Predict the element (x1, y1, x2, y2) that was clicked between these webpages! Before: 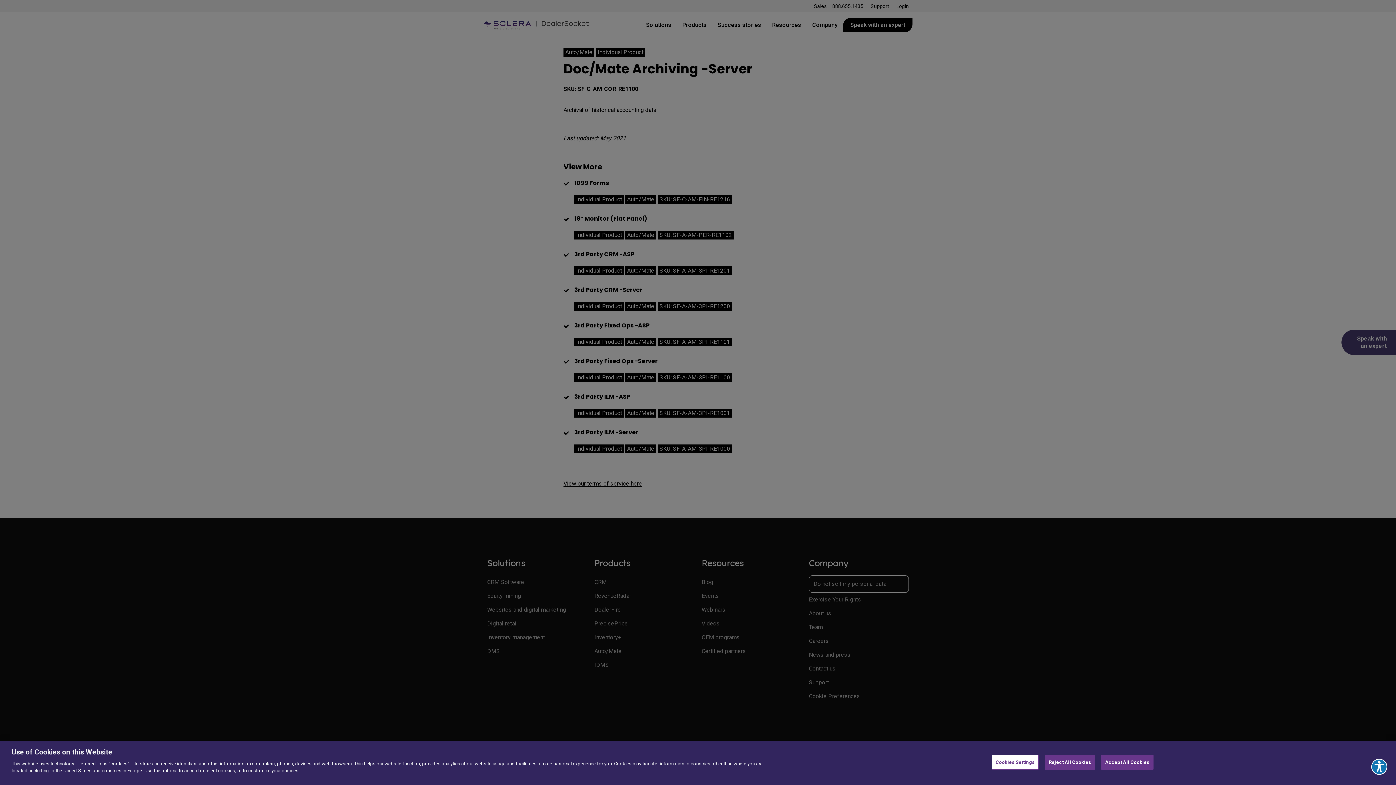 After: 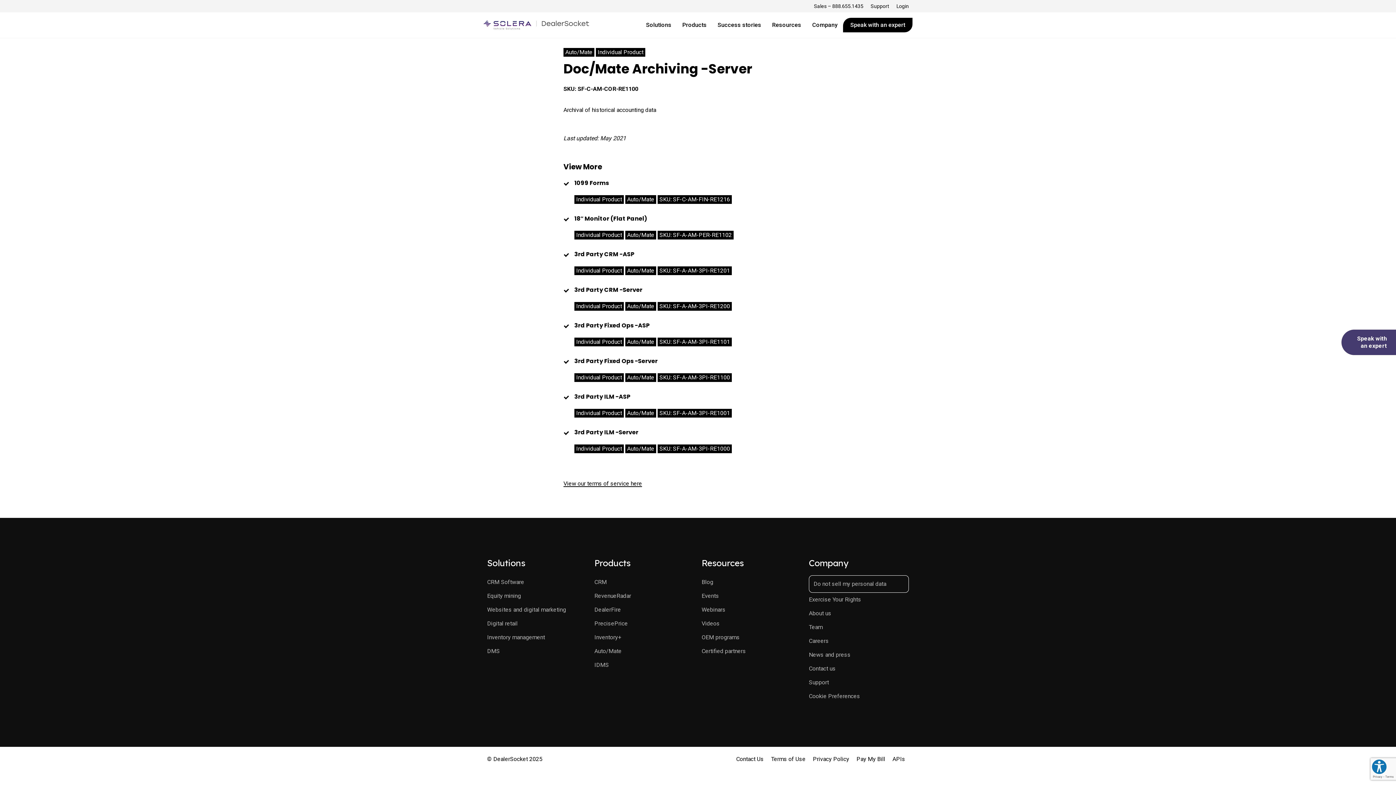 Action: bbox: (1045, 755, 1095, 770) label: Reject All Cookies